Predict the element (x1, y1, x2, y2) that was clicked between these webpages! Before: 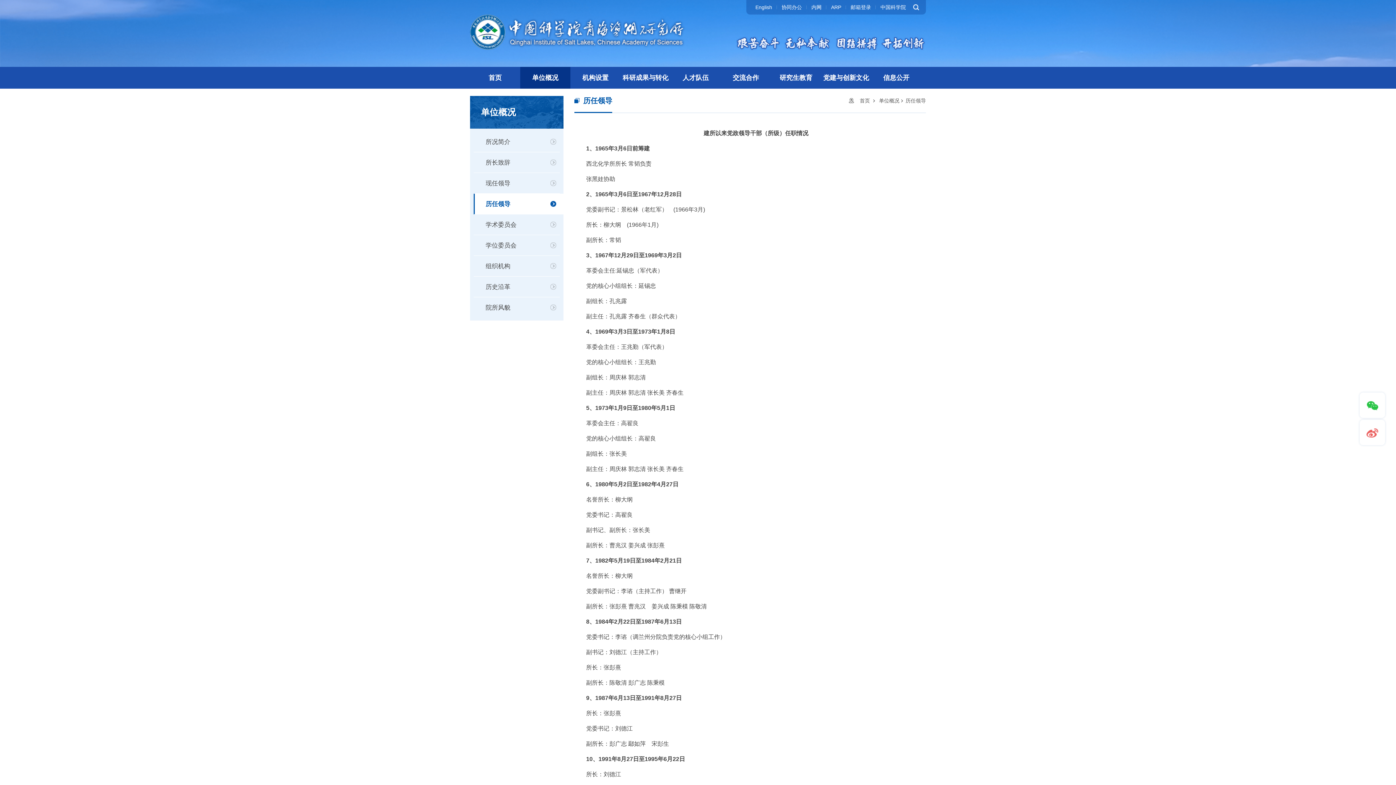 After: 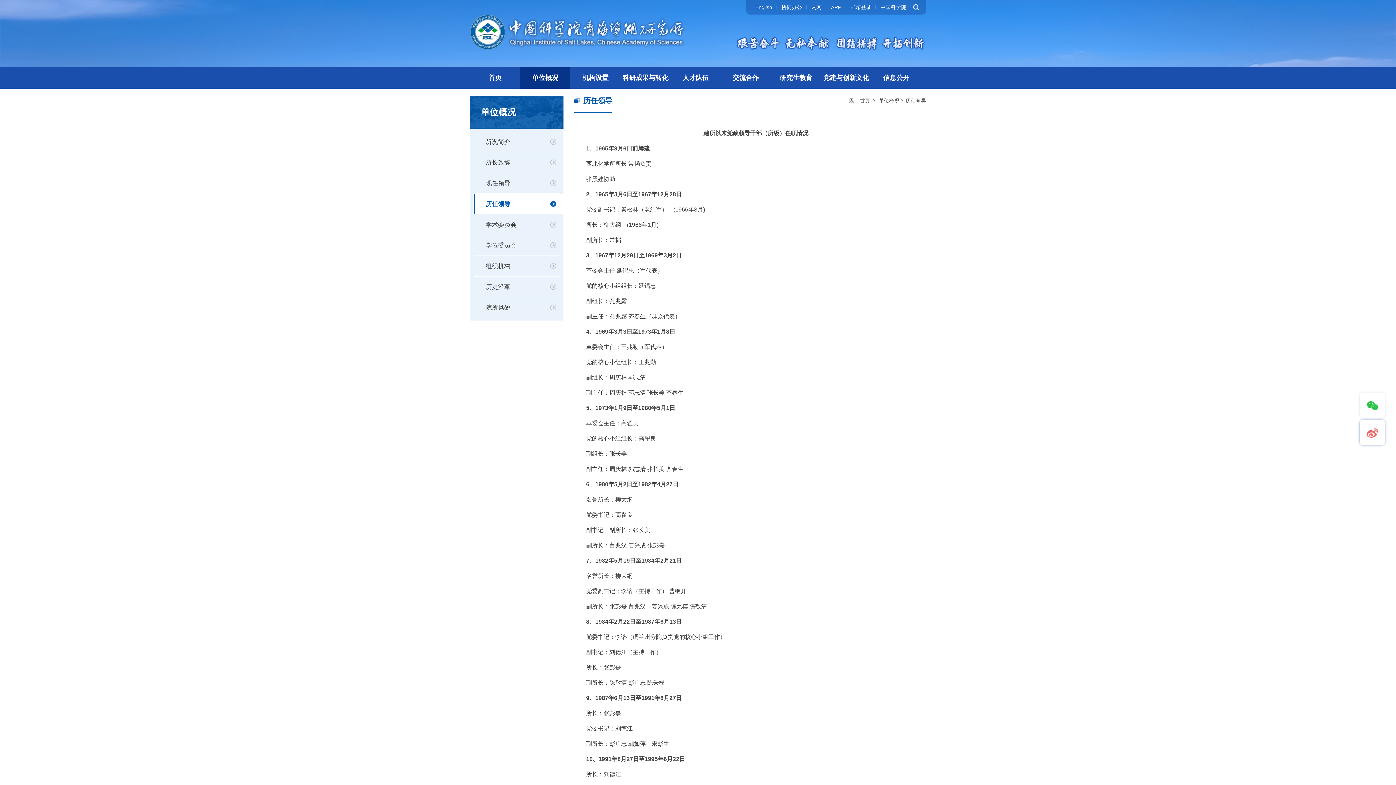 Action: bbox: (1366, 429, 1378, 435)